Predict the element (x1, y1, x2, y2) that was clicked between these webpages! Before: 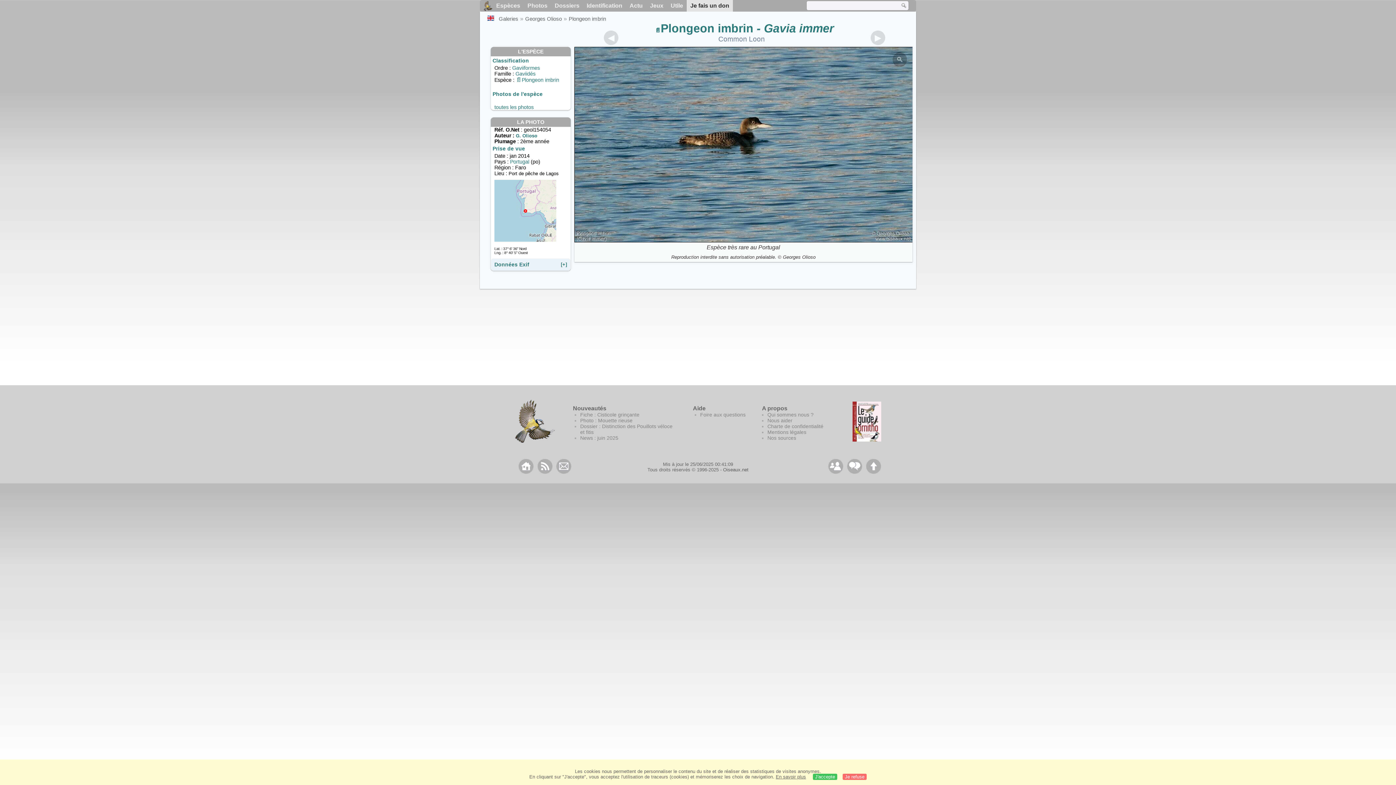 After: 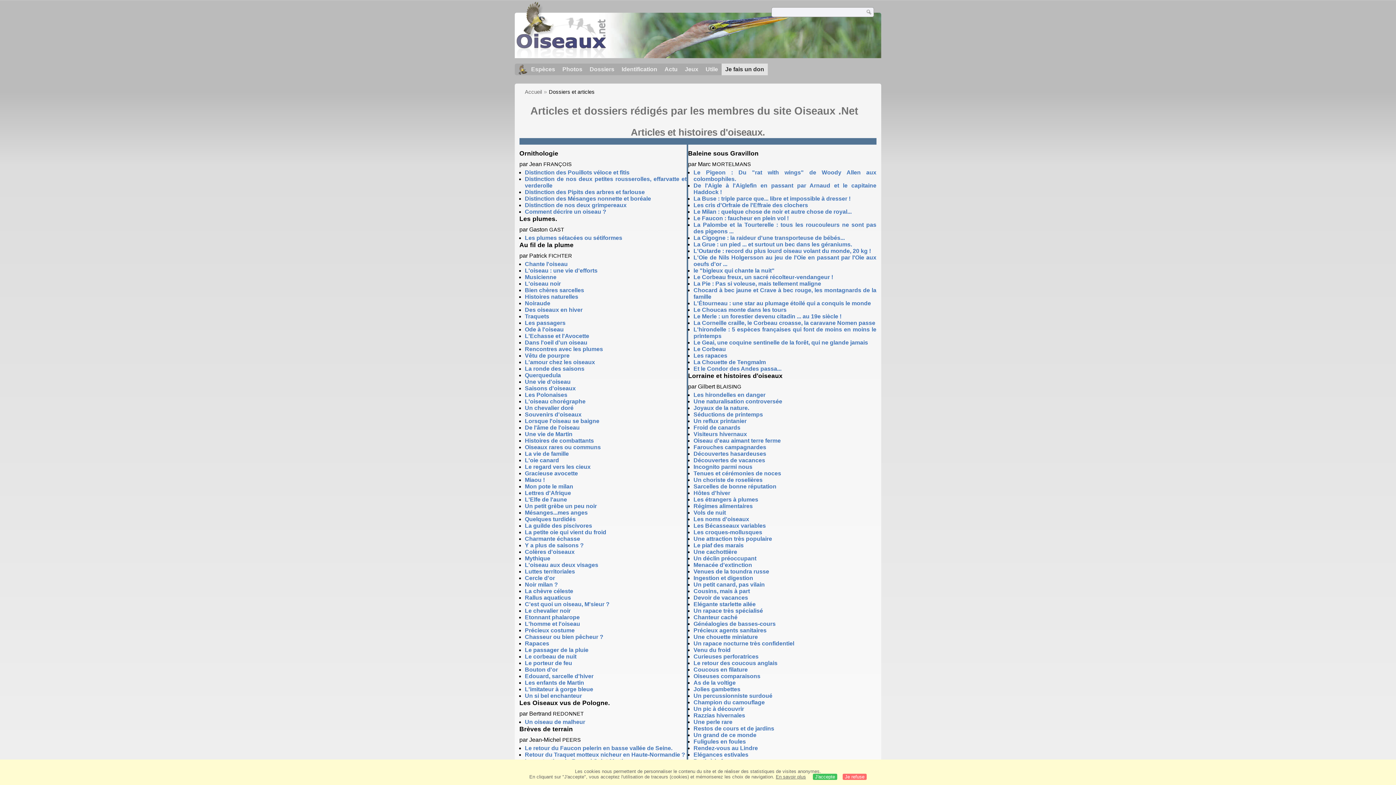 Action: bbox: (551, 0, 583, 11) label: Dossiers